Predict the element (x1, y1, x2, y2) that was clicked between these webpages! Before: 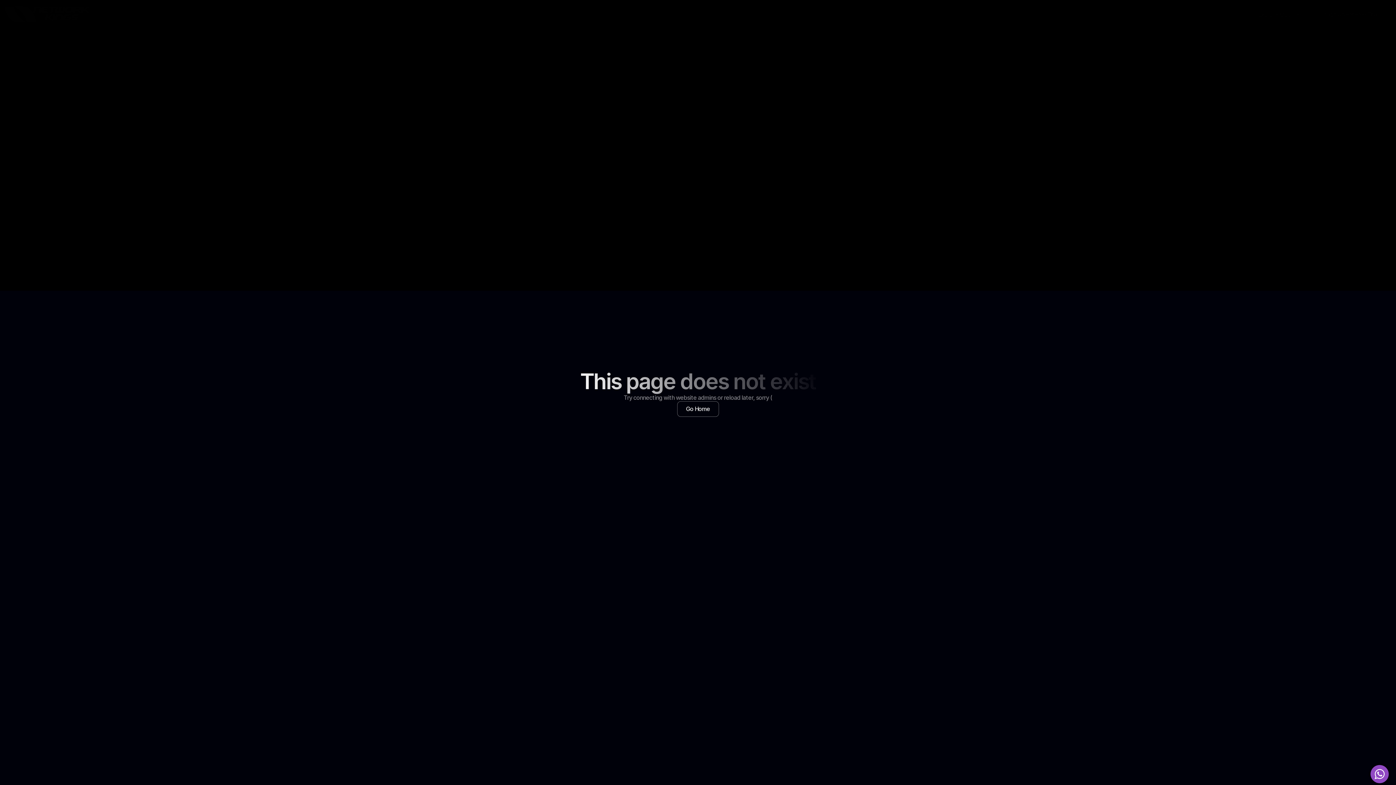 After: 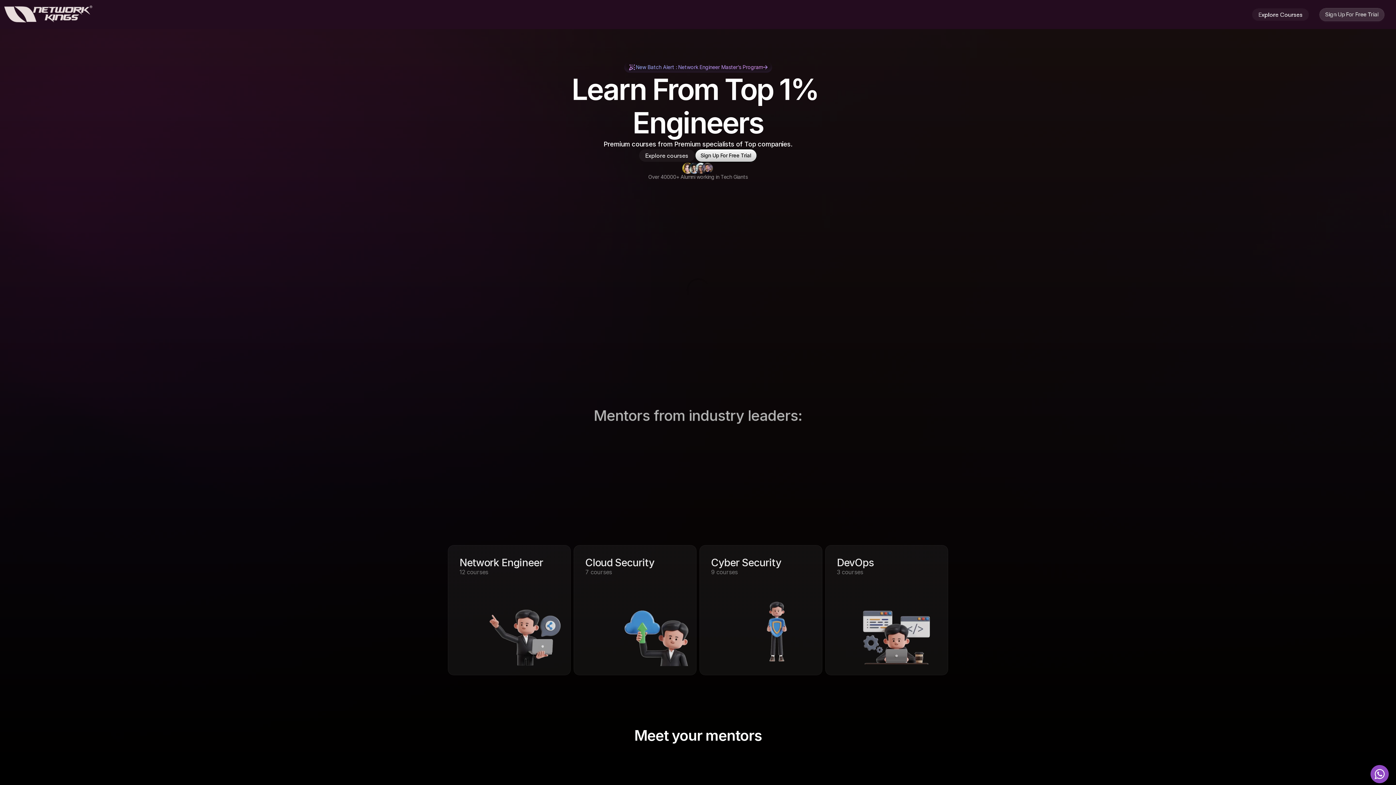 Action: label: Go Home bbox: (677, 401, 719, 417)